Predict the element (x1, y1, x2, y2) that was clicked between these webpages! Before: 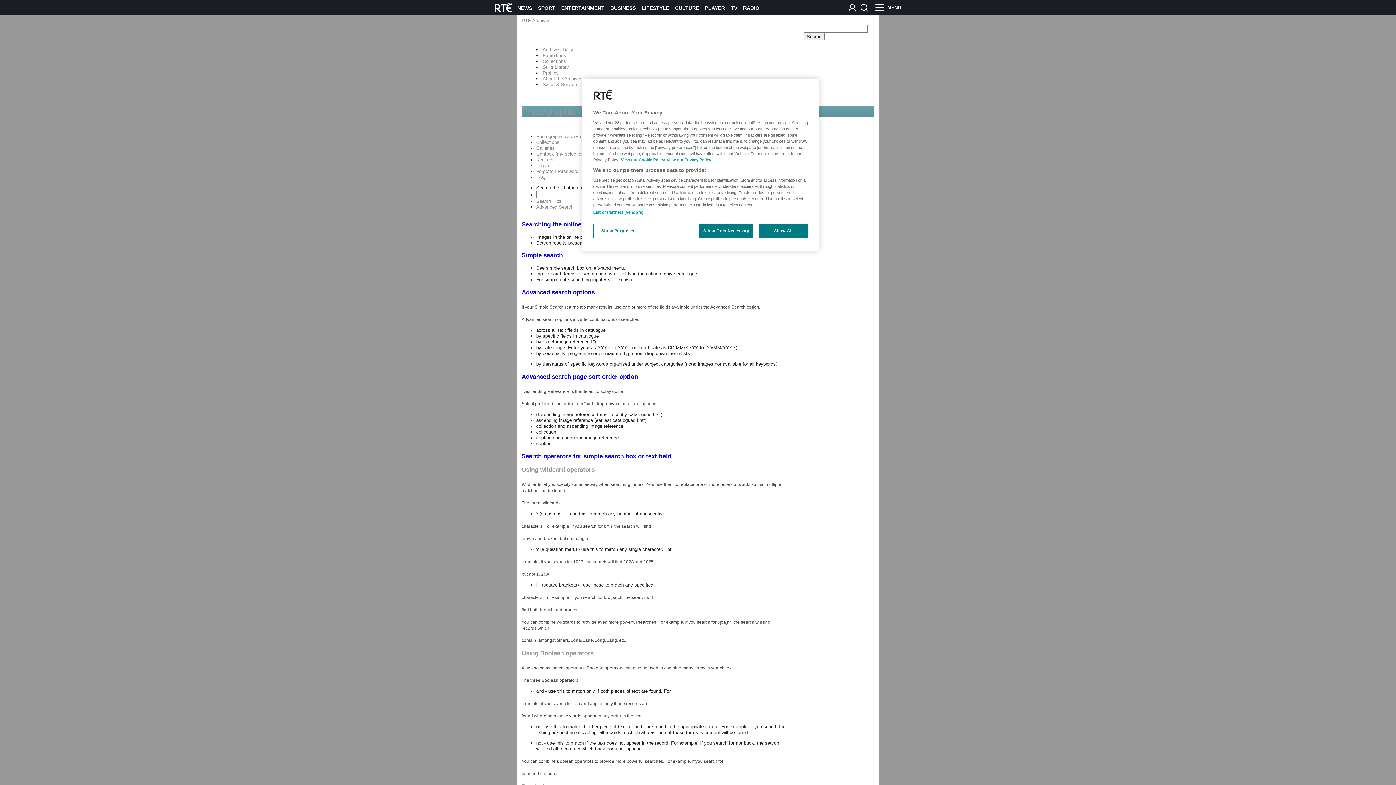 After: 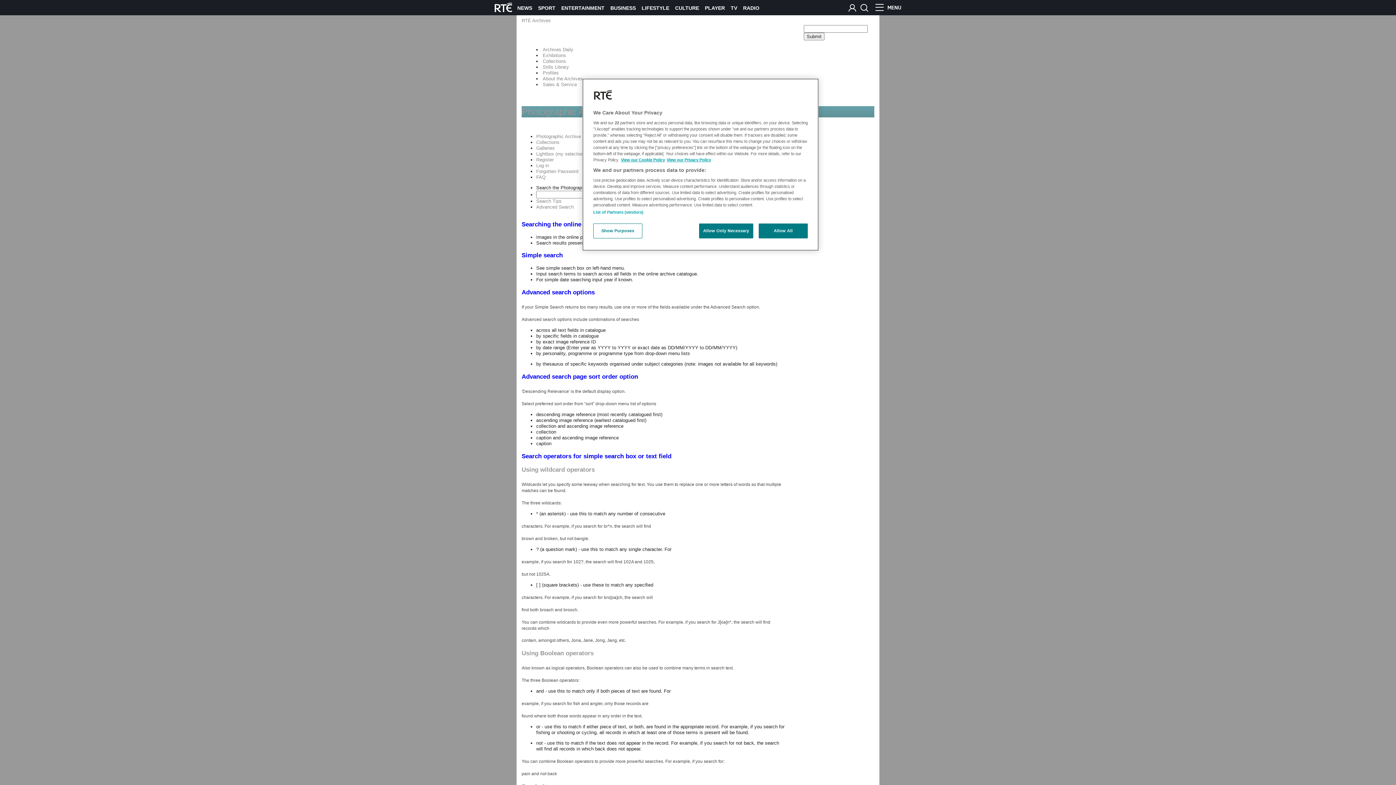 Action: bbox: (536, 198, 561, 203) label: Search Tips